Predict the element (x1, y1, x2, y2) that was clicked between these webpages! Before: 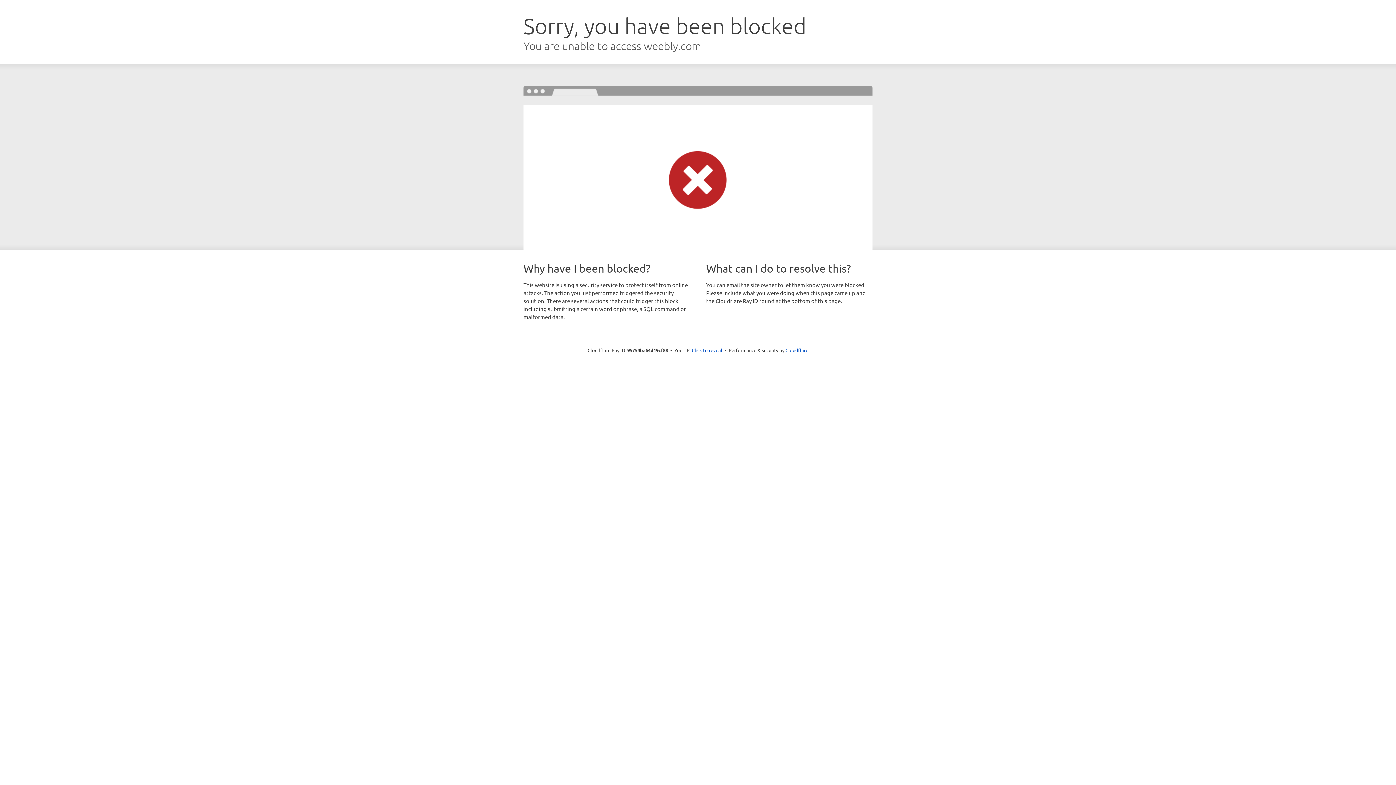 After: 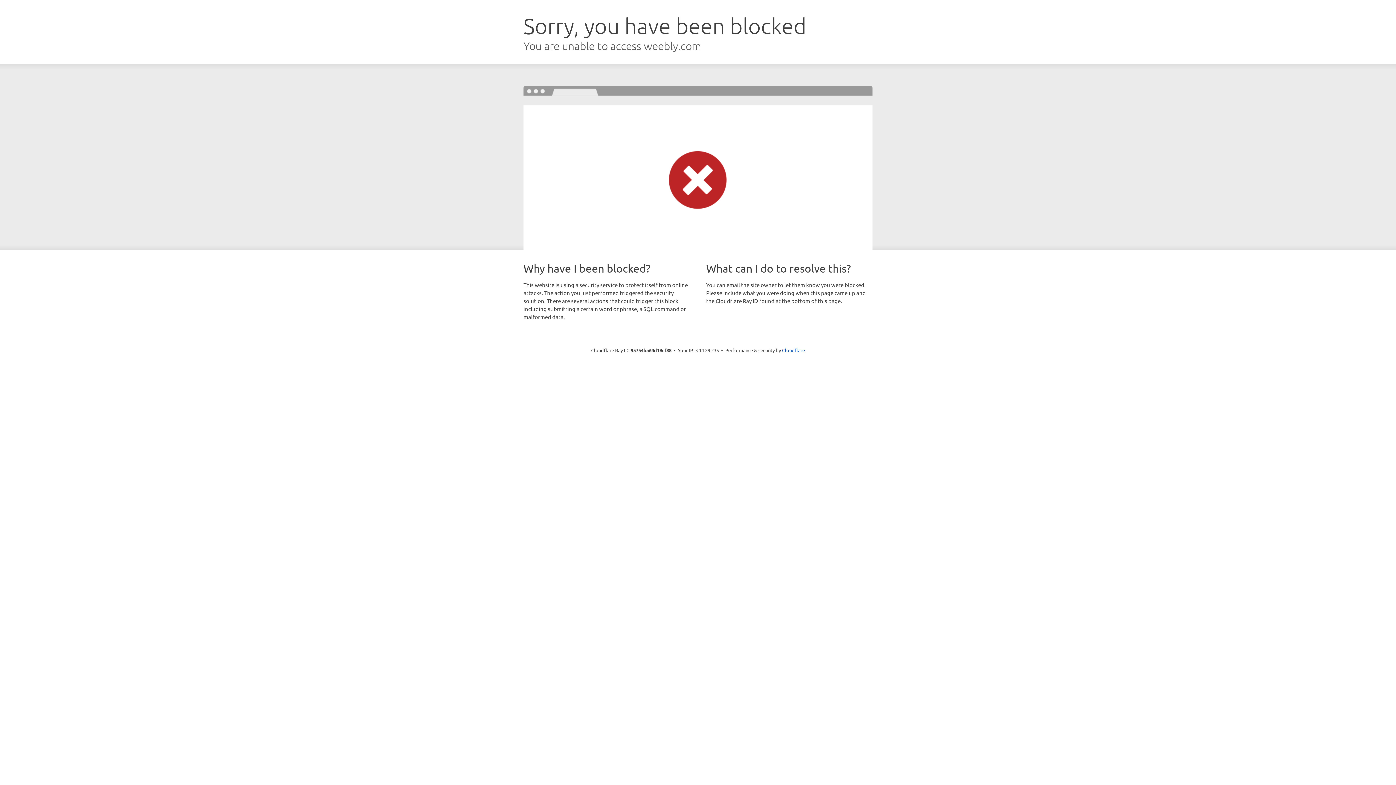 Action: label: Click to reveal bbox: (692, 346, 722, 353)